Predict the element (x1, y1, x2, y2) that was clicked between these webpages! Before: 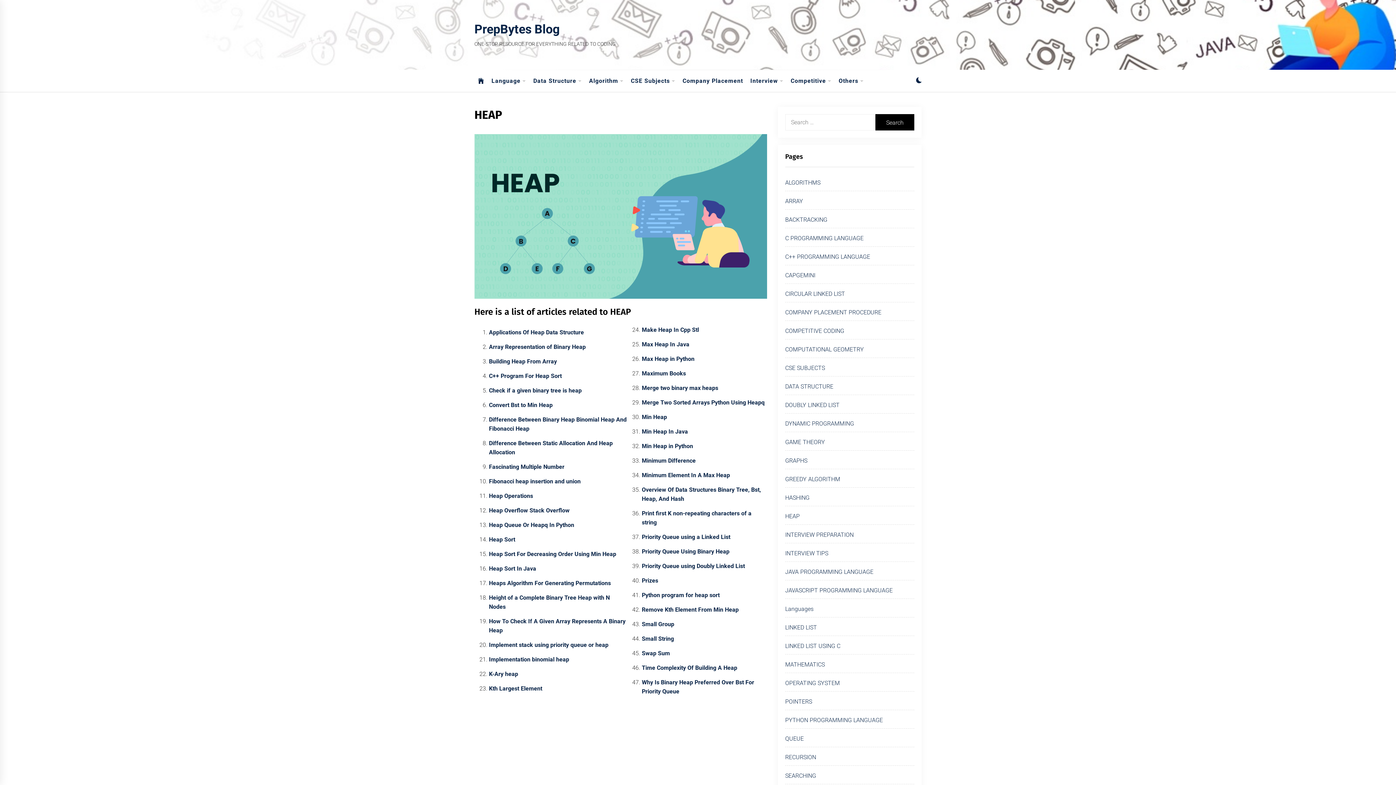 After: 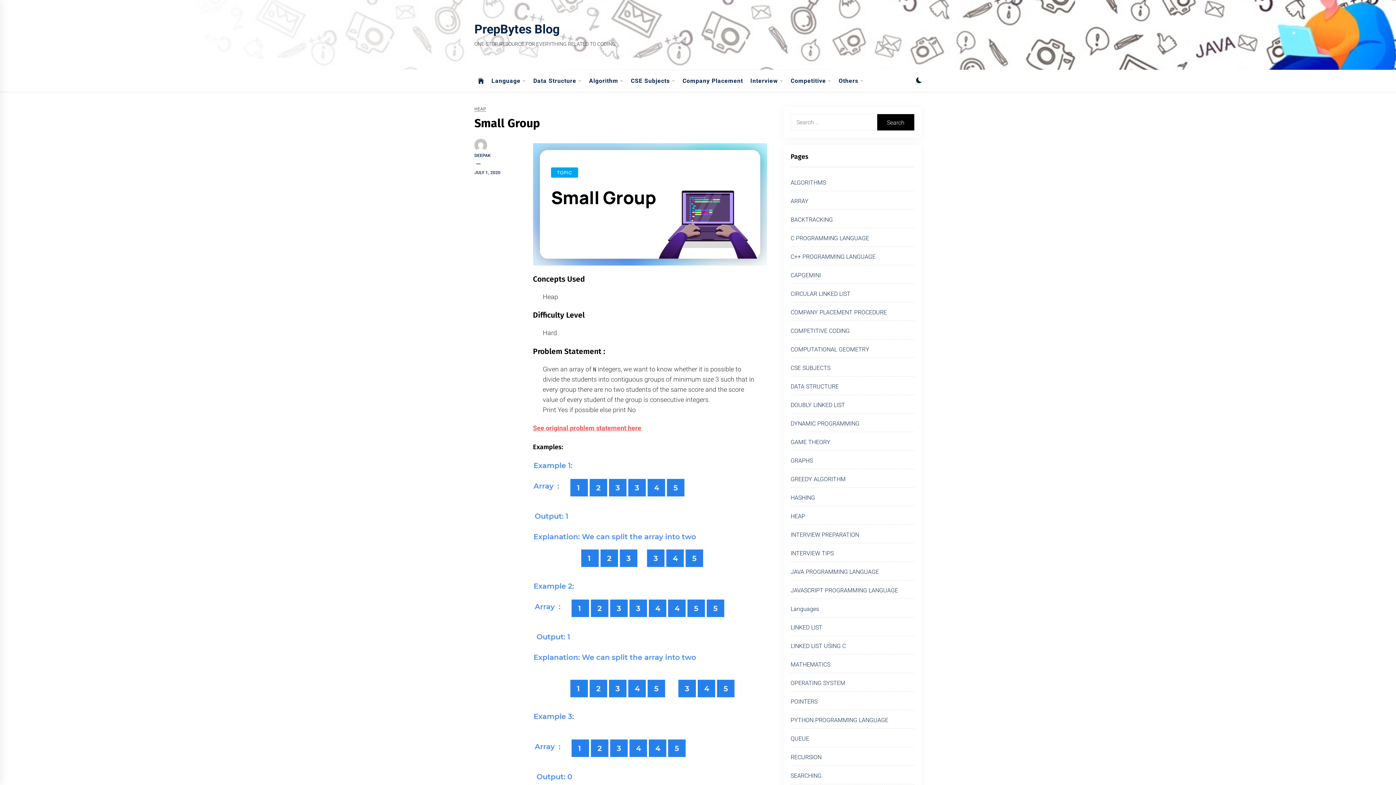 Action: label: Small Group bbox: (641, 621, 674, 627)